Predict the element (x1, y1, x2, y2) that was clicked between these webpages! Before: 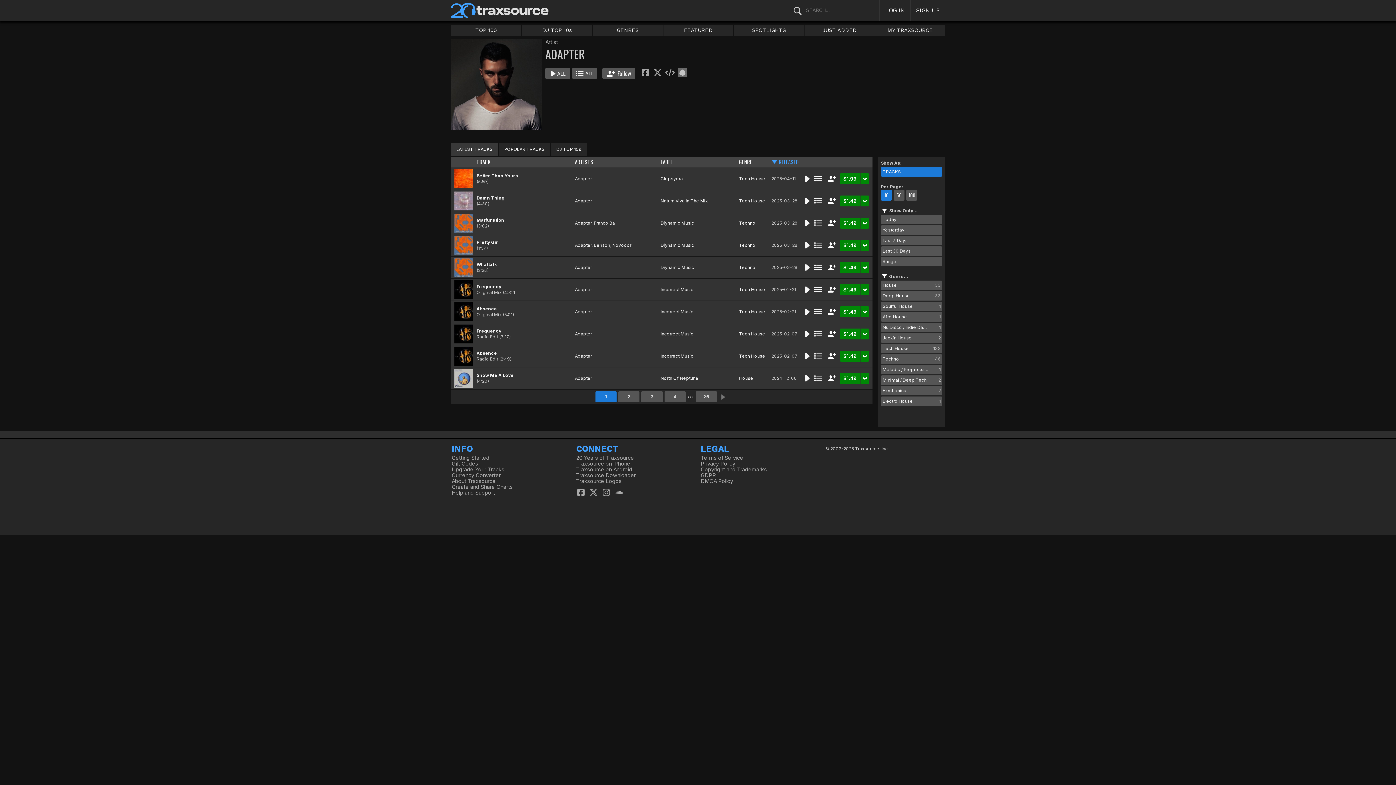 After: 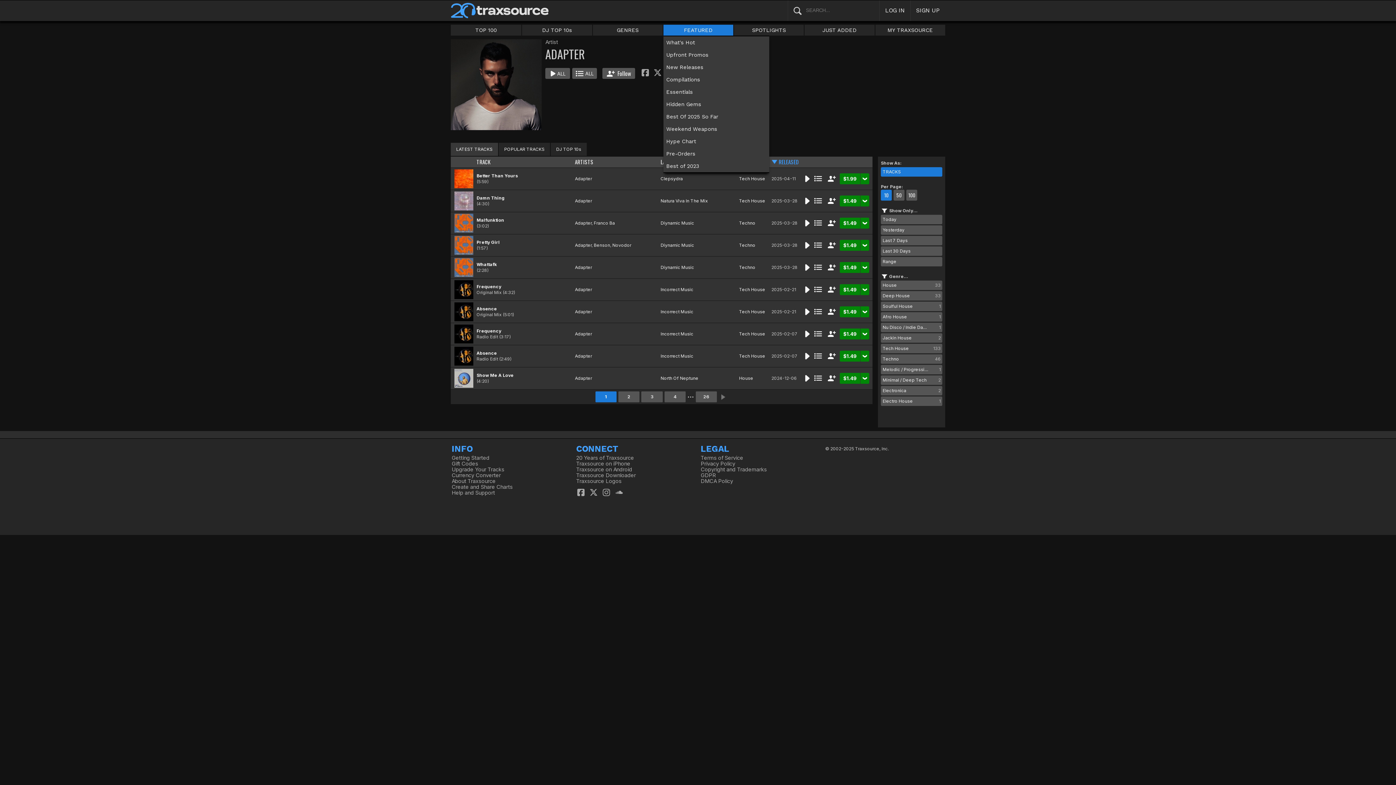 Action: label: FEATURED bbox: (663, 24, 733, 35)